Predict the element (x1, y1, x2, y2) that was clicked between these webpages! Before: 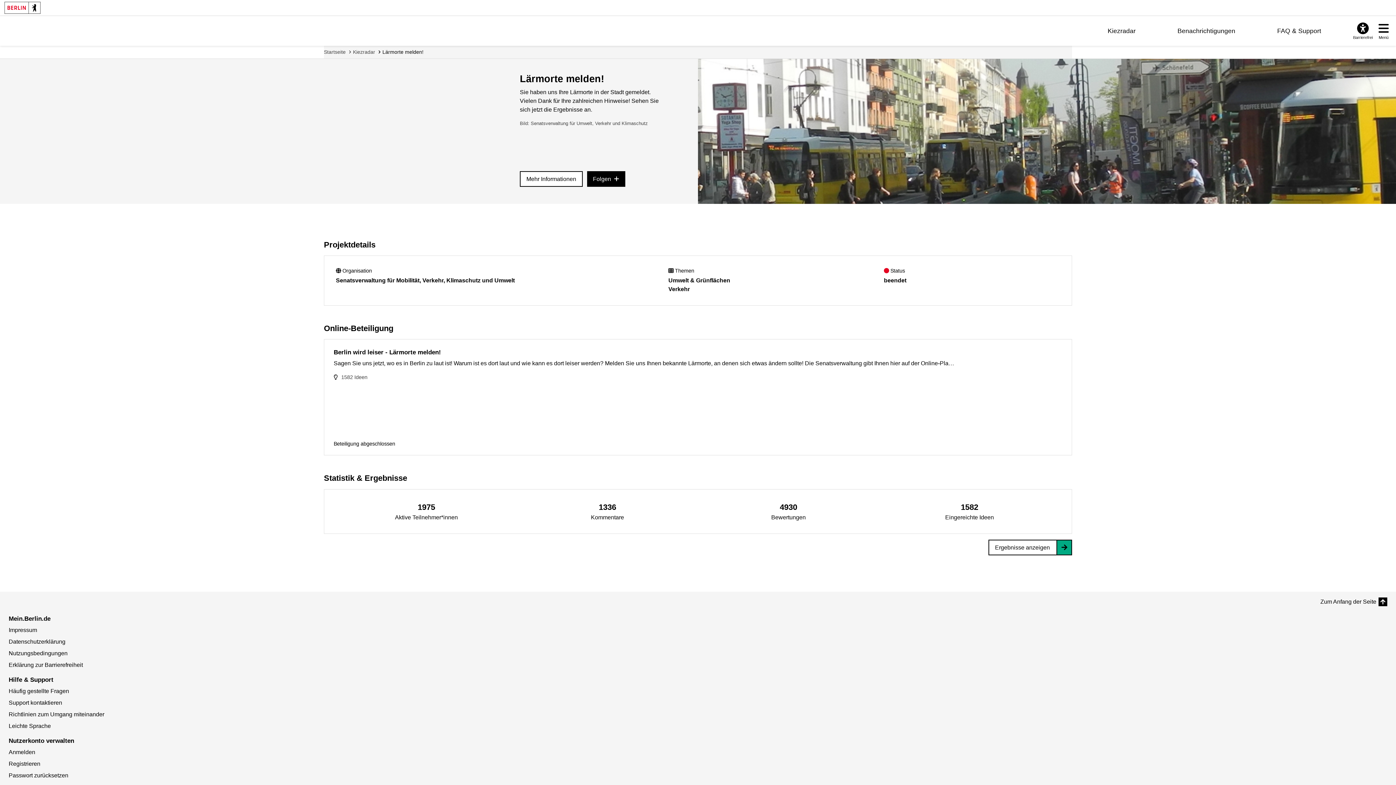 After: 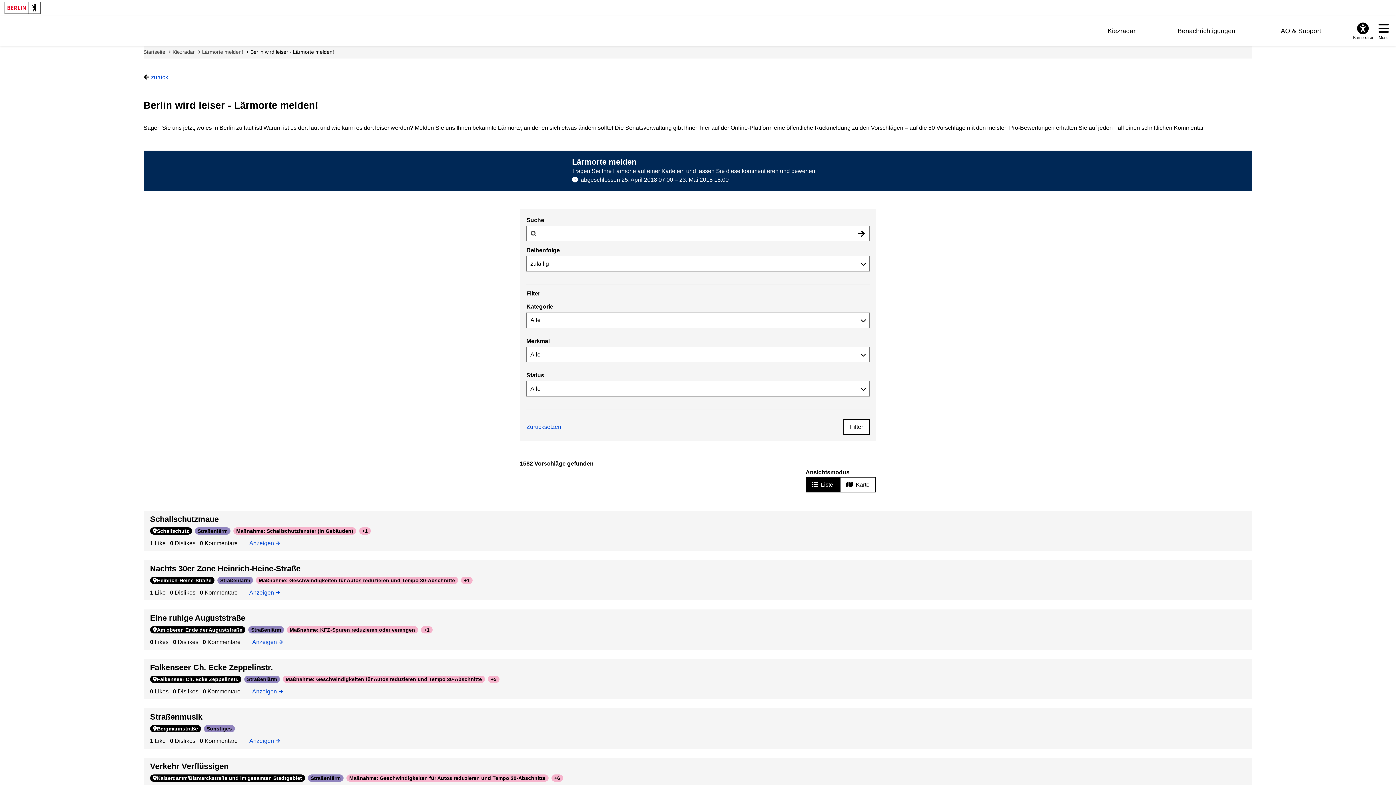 Action: bbox: (324, 339, 1072, 455) label: Berlin wird leiser - Lärmorte melden!

Sagen Sie uns jetzt, wo es in Berlin zu laut ist! Warum ist es dort laut und wie kann es dort leiser werden? Melden Sie uns Ihnen bekannte Lärmorte, an denen sich etwas ändern sollte! Die Senatsverwaltung gibt Ihnen hier auf der Online-Pla…

 1582 Ideen
Beteiligung abgeschlossen